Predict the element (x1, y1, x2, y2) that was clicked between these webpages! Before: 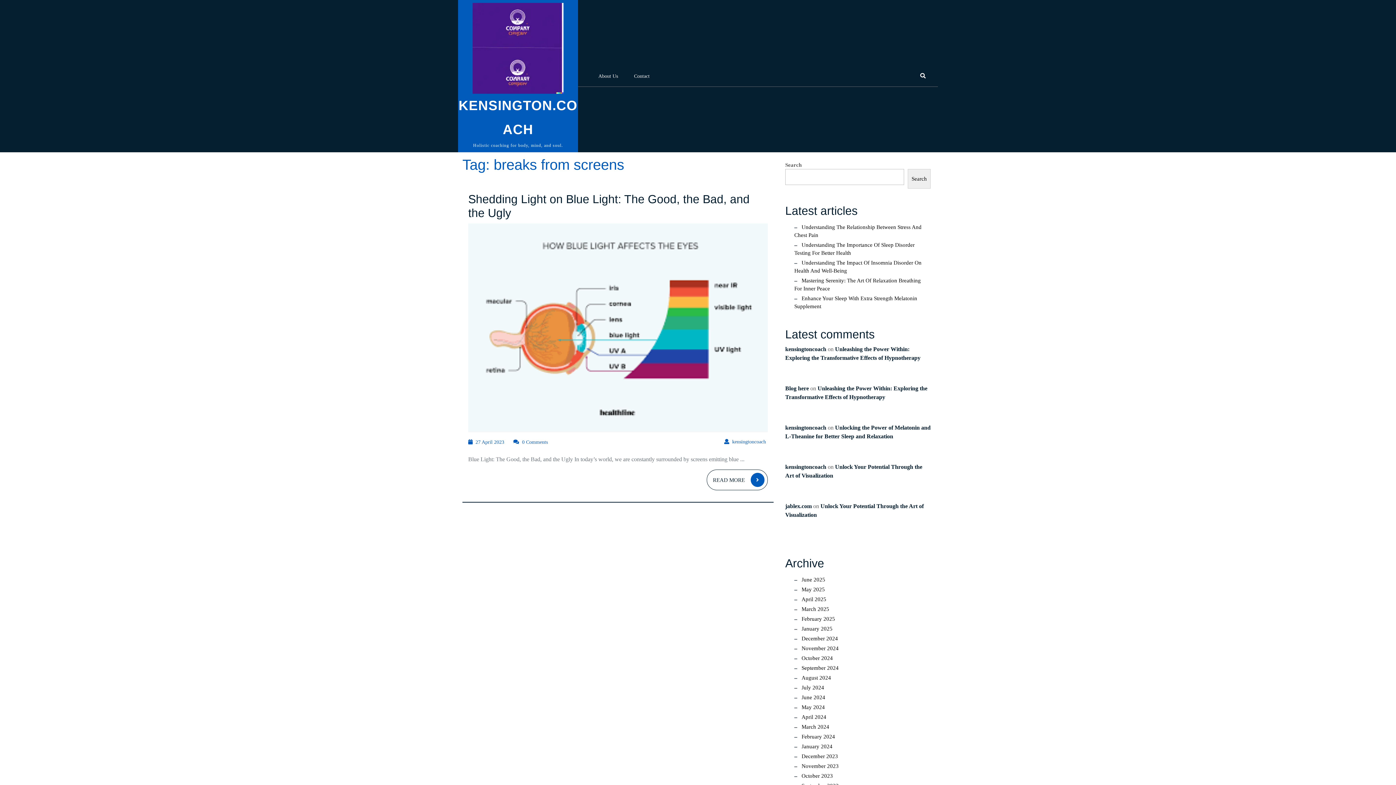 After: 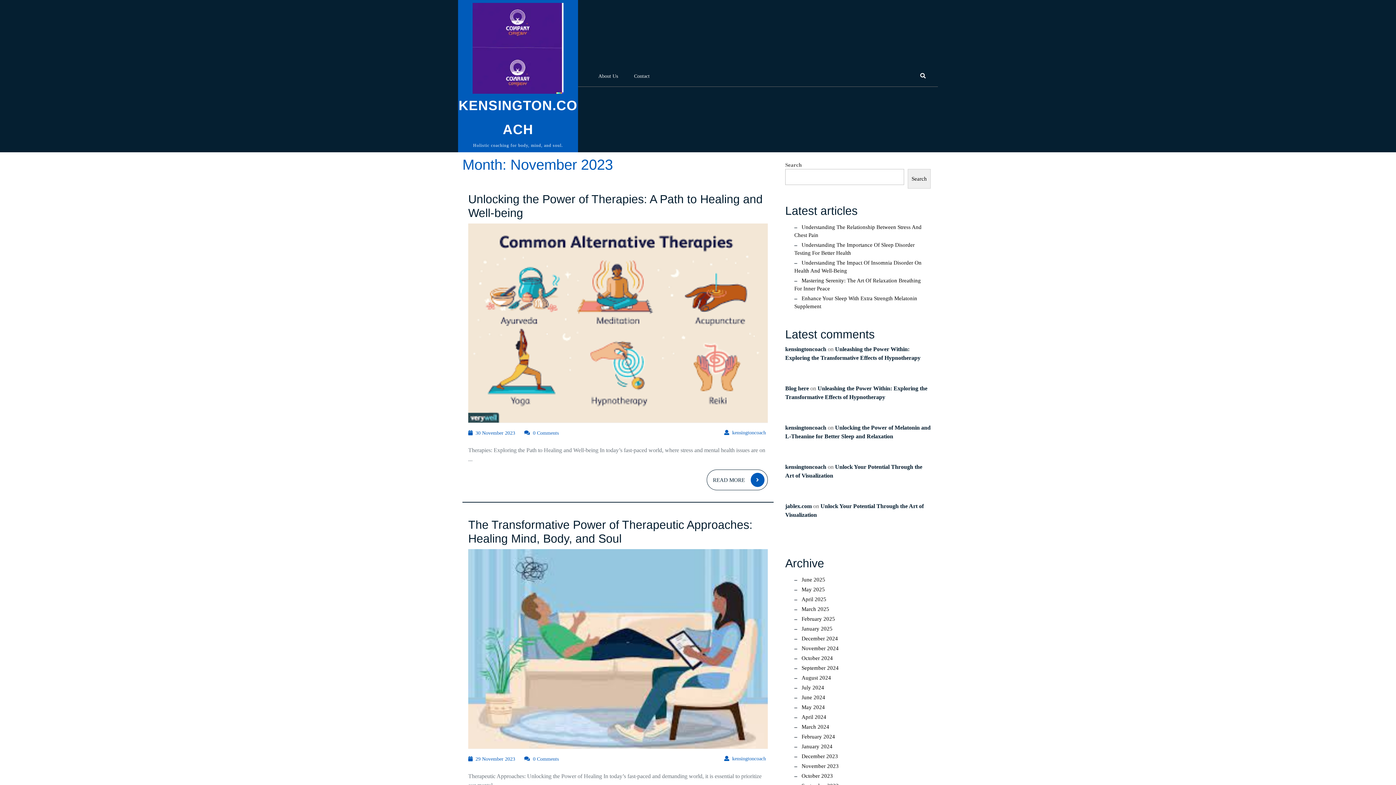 Action: bbox: (801, 761, 838, 771) label: November 2023